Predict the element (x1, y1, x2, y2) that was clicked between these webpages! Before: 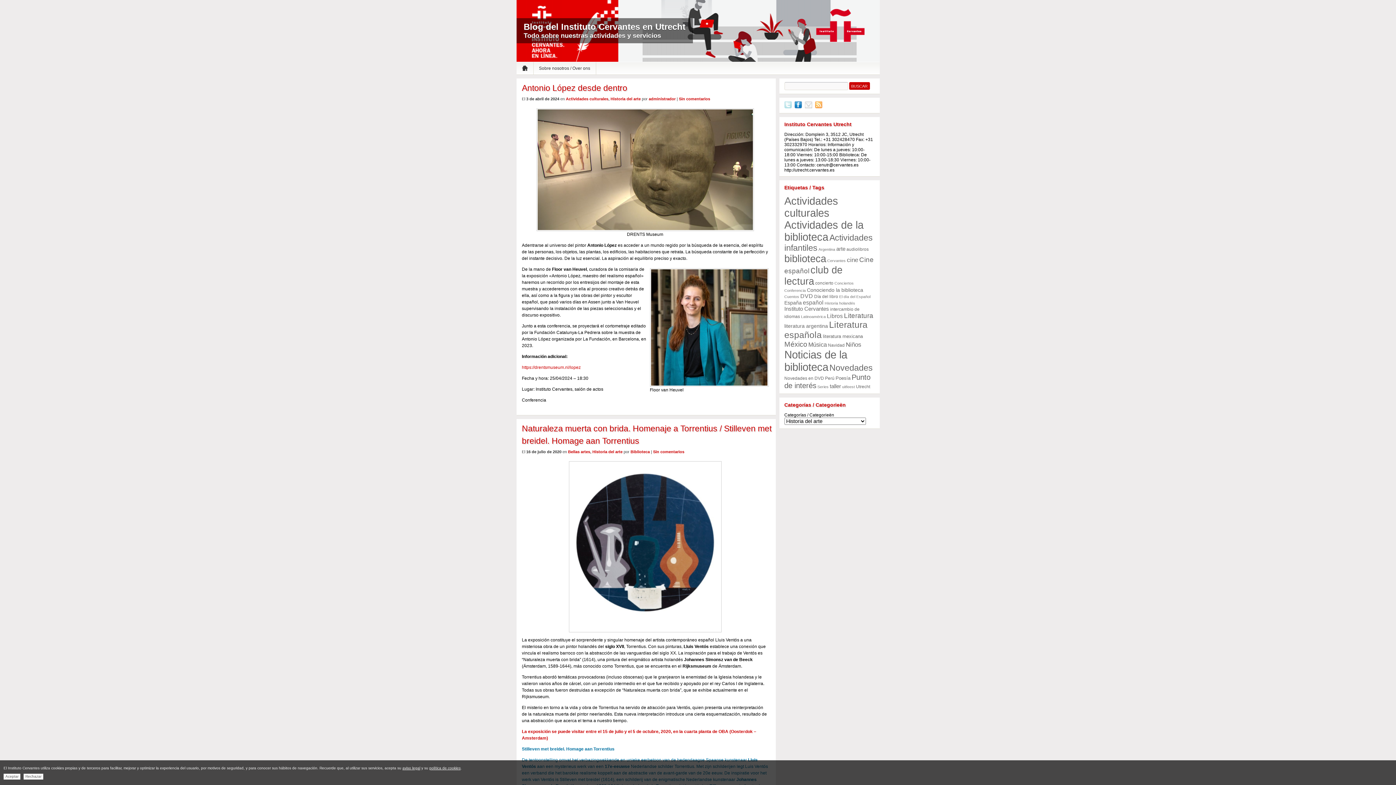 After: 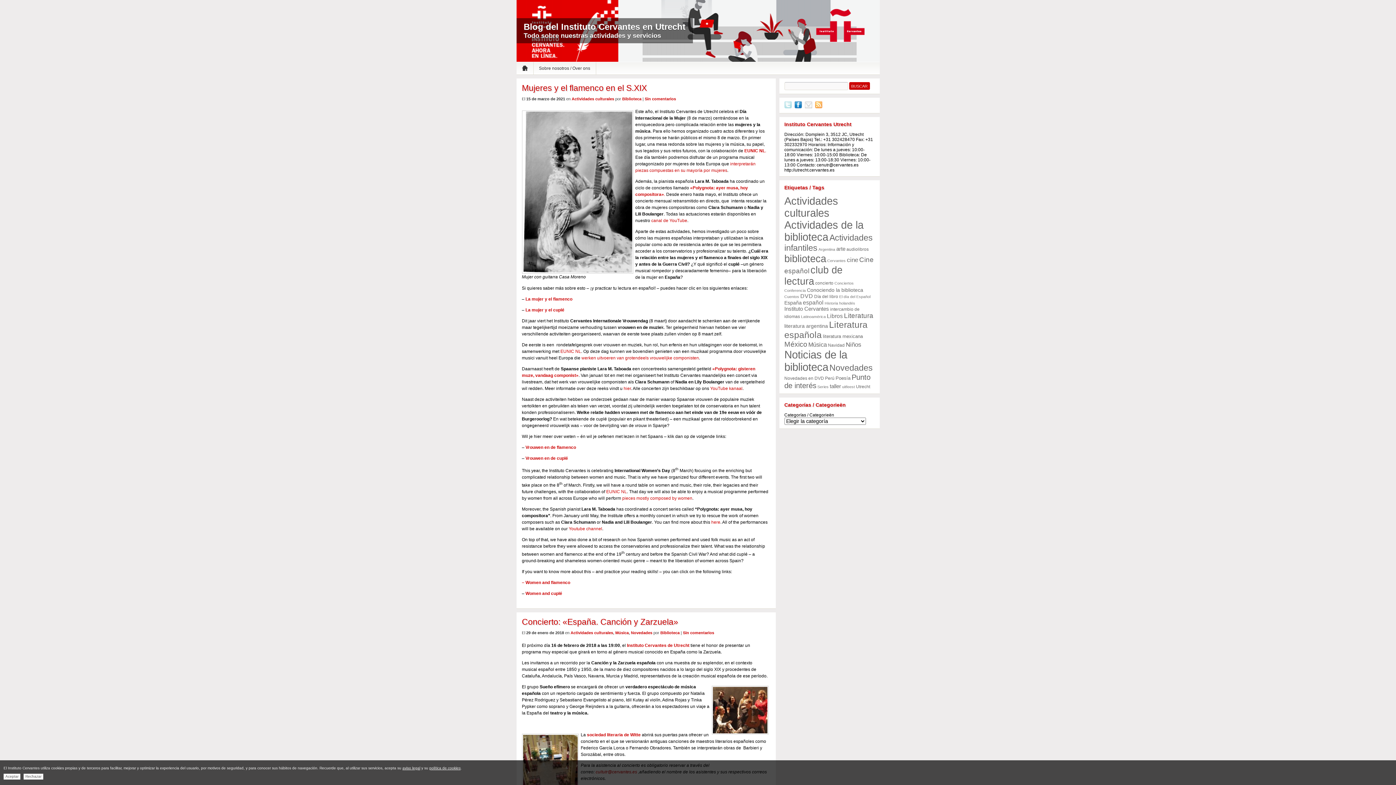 Action: label: España (8 elementos) bbox: (784, 299, 802, 305)